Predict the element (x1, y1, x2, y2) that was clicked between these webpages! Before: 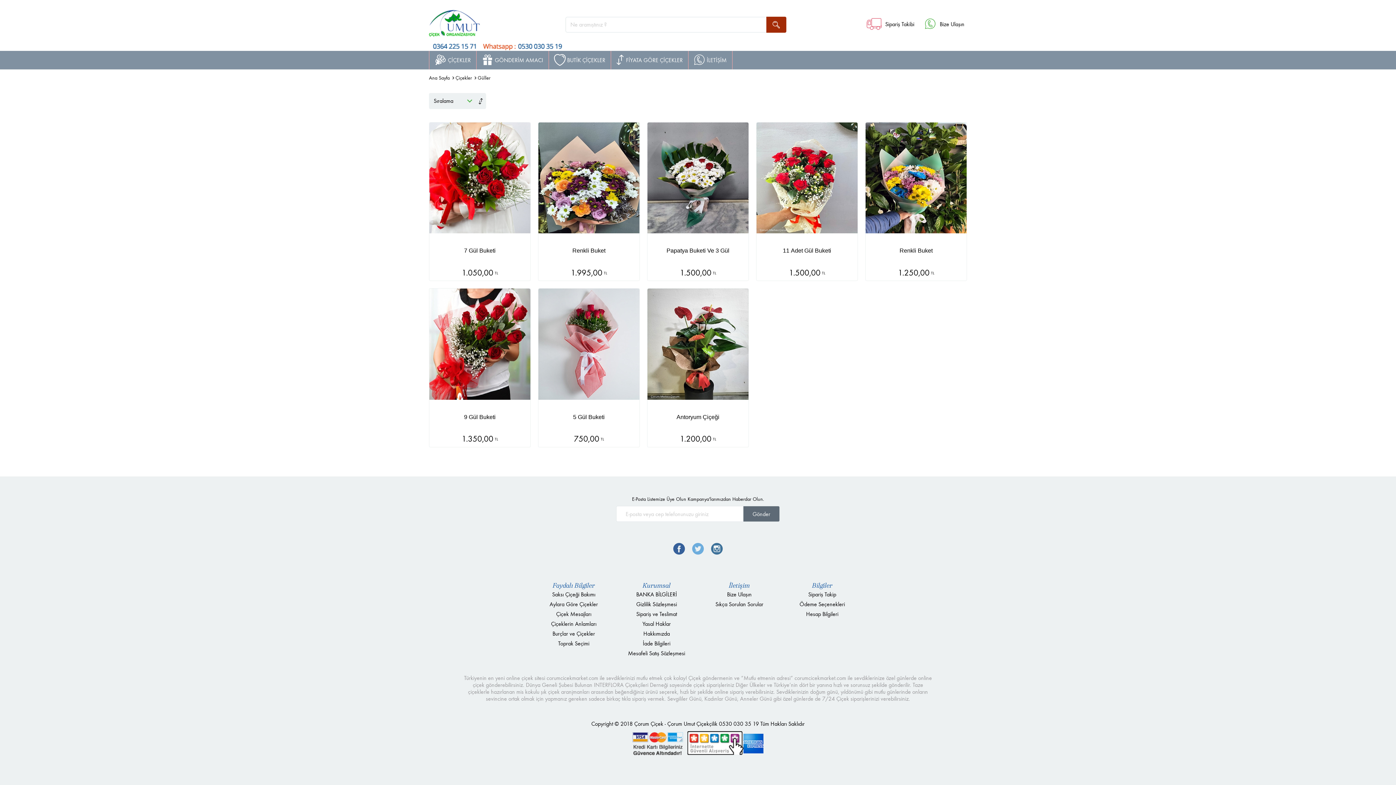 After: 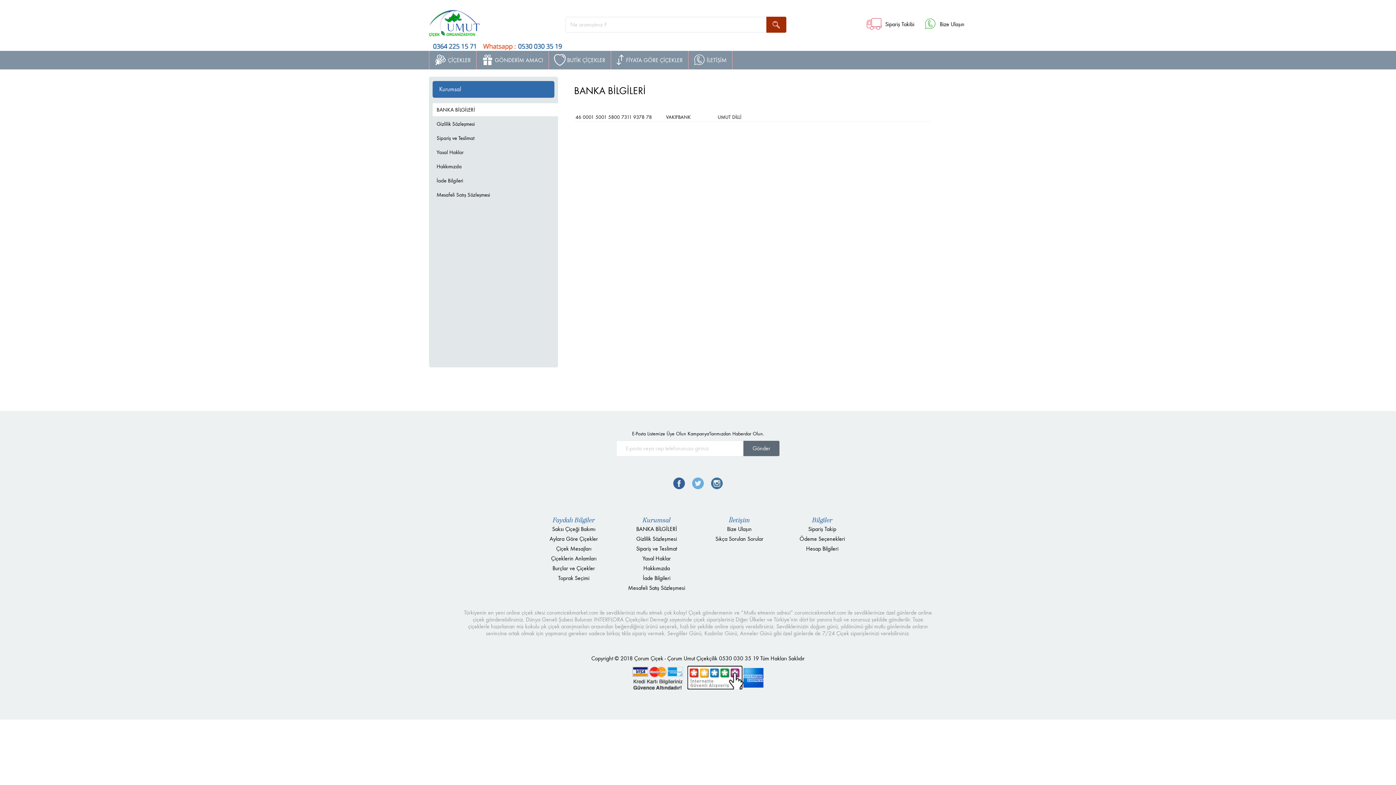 Action: bbox: (636, 591, 677, 598) label: BANKA BİLGİLERİ